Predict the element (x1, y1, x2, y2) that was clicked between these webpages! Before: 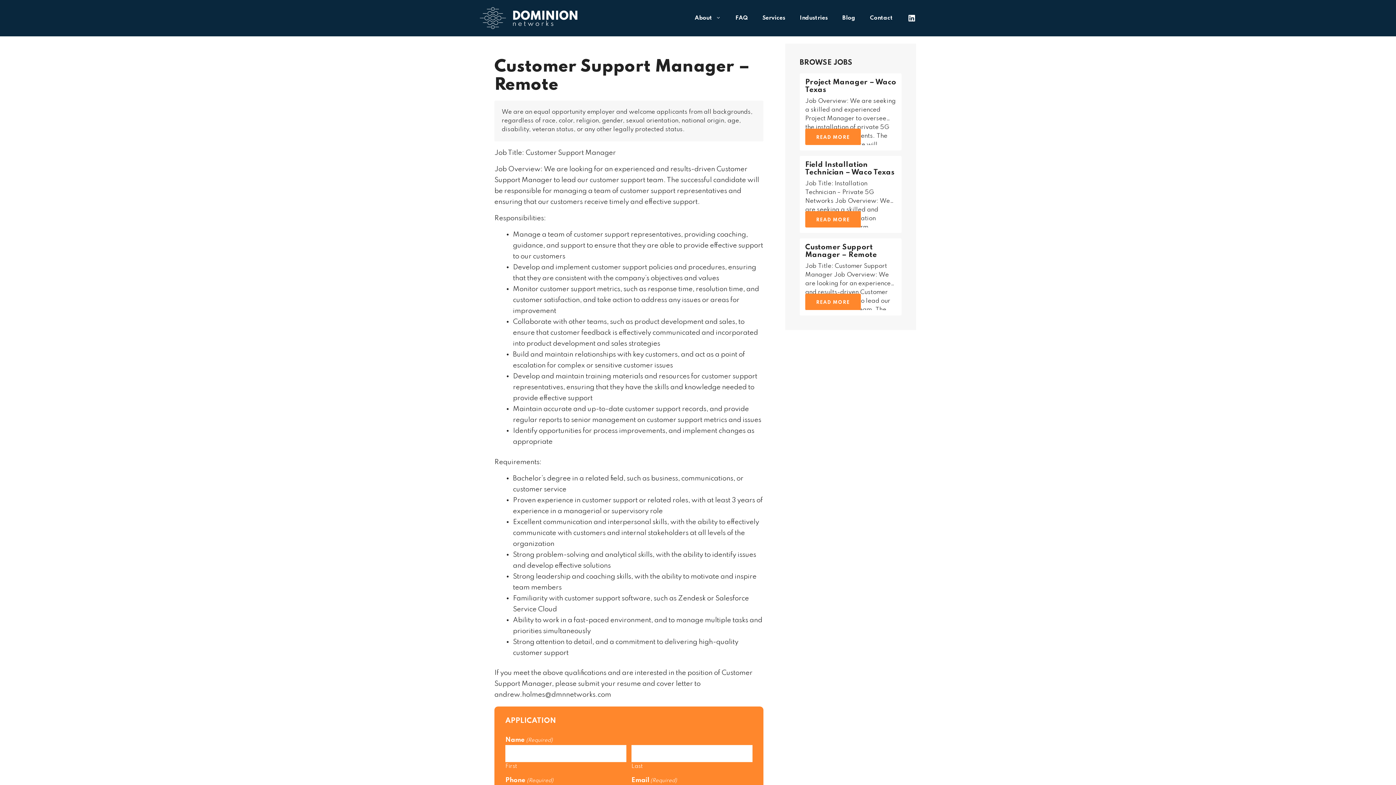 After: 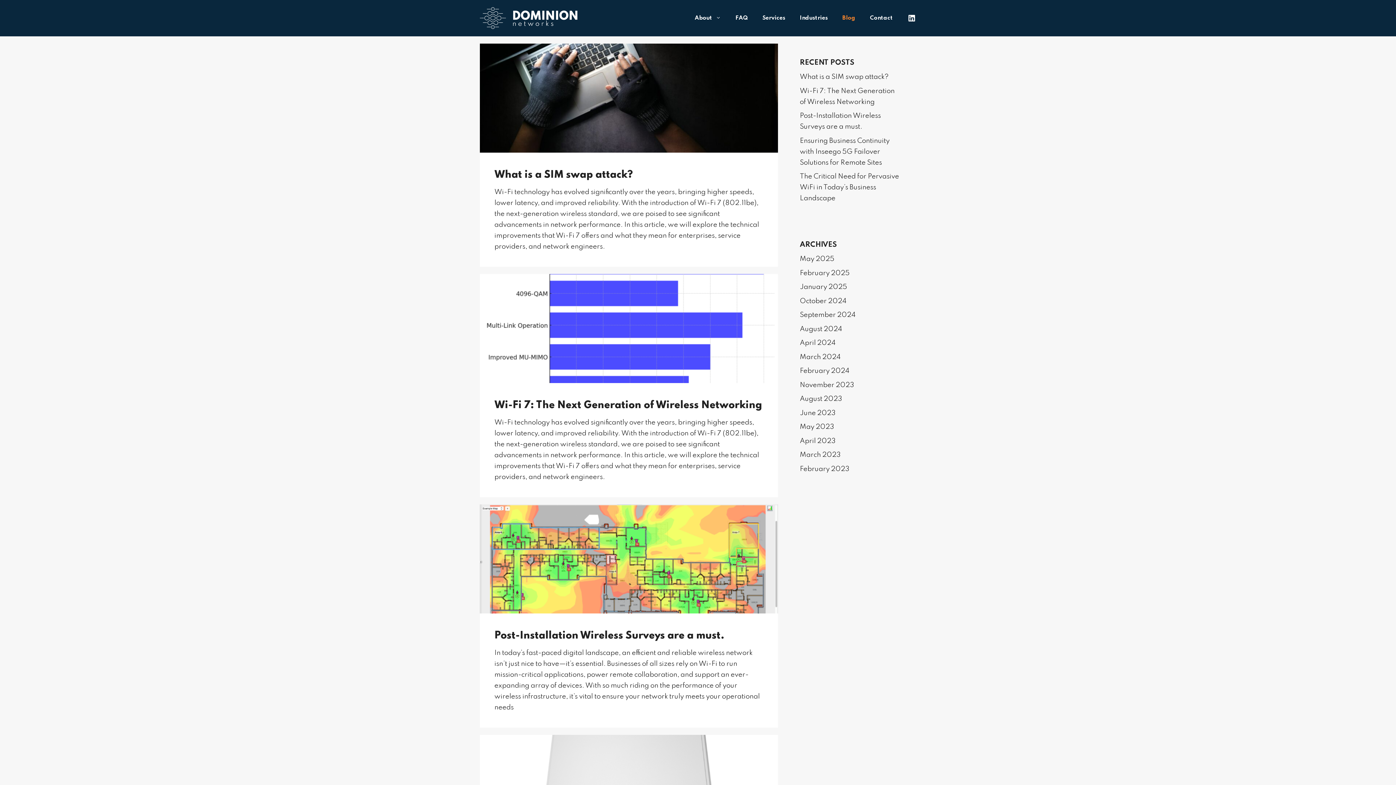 Action: bbox: (835, 7, 862, 29) label: Blog